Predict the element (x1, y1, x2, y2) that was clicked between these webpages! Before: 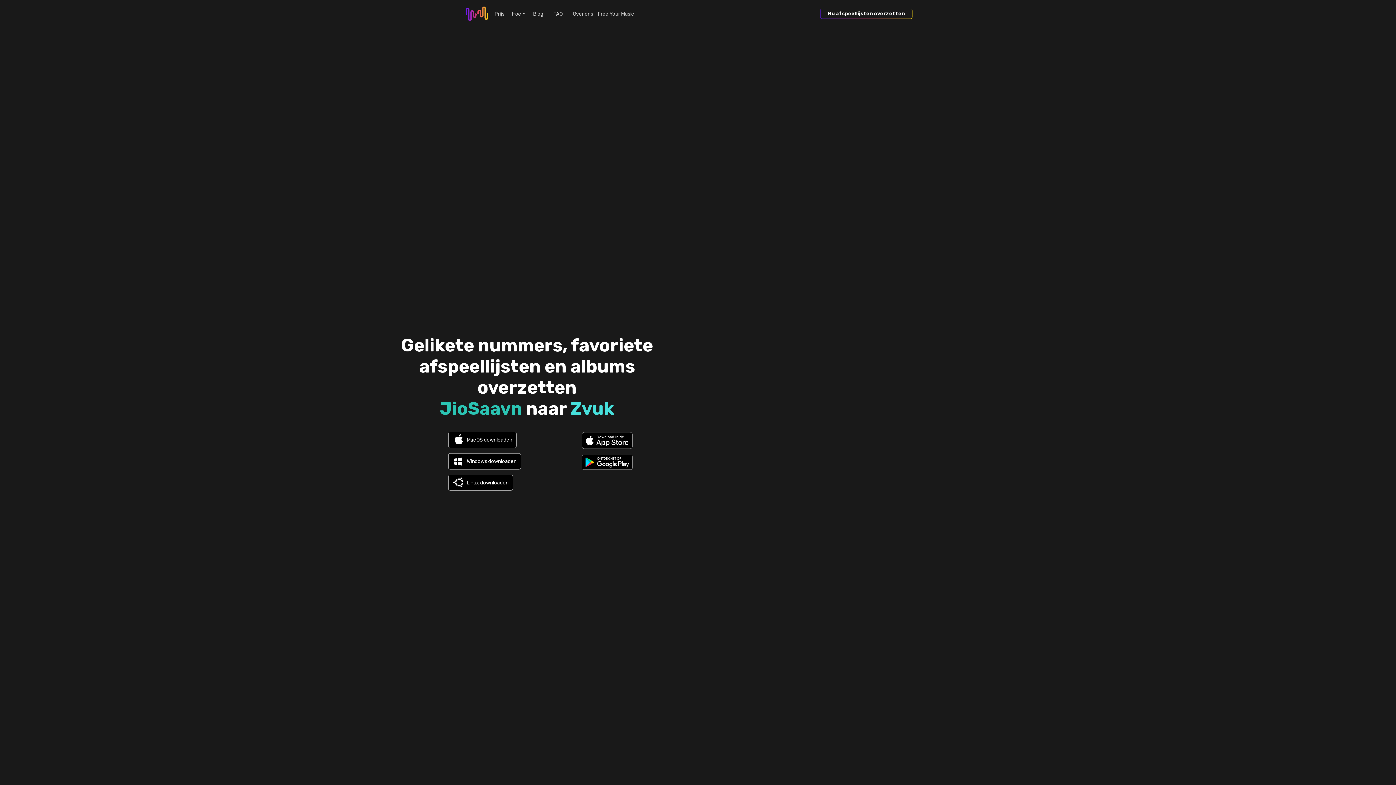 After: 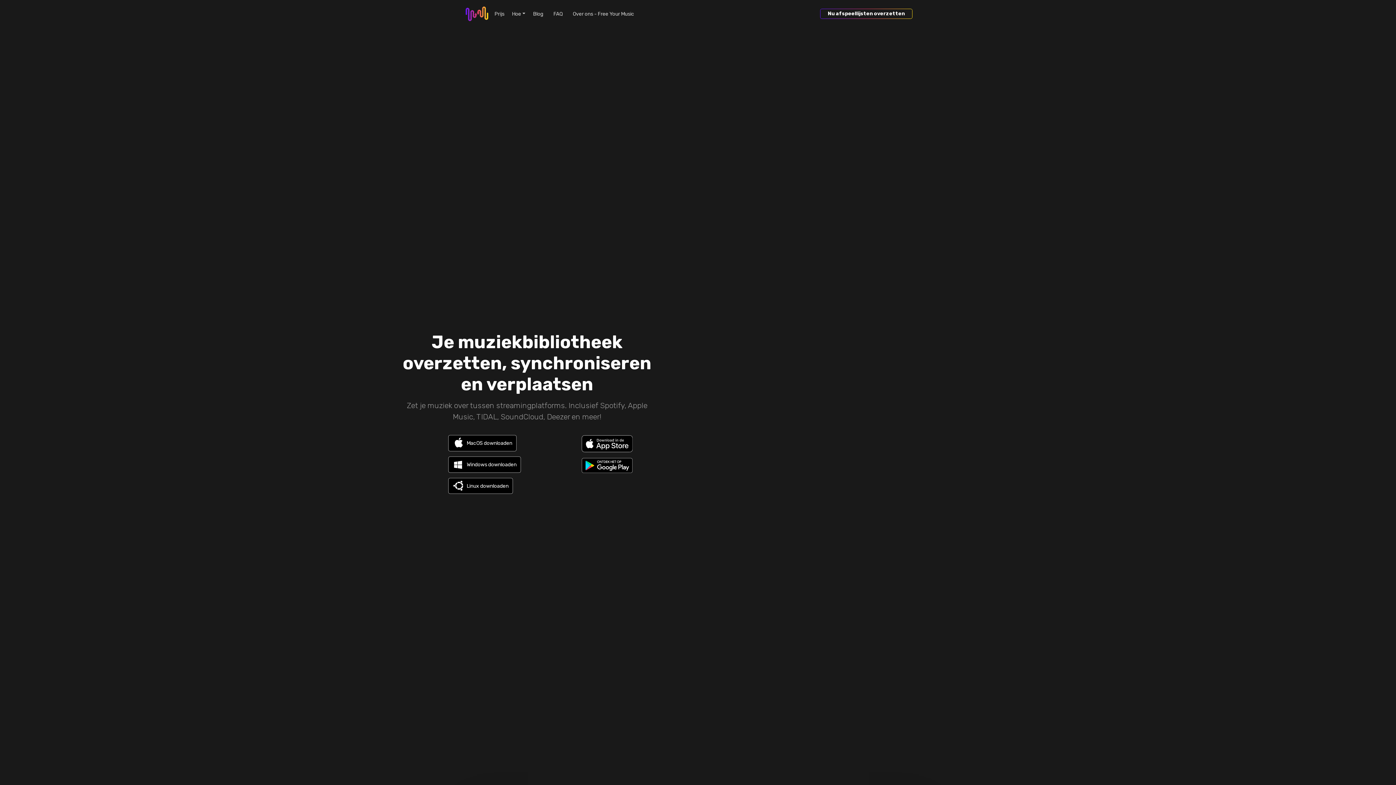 Action: label: Blog bbox: (530, 7, 545, 20)